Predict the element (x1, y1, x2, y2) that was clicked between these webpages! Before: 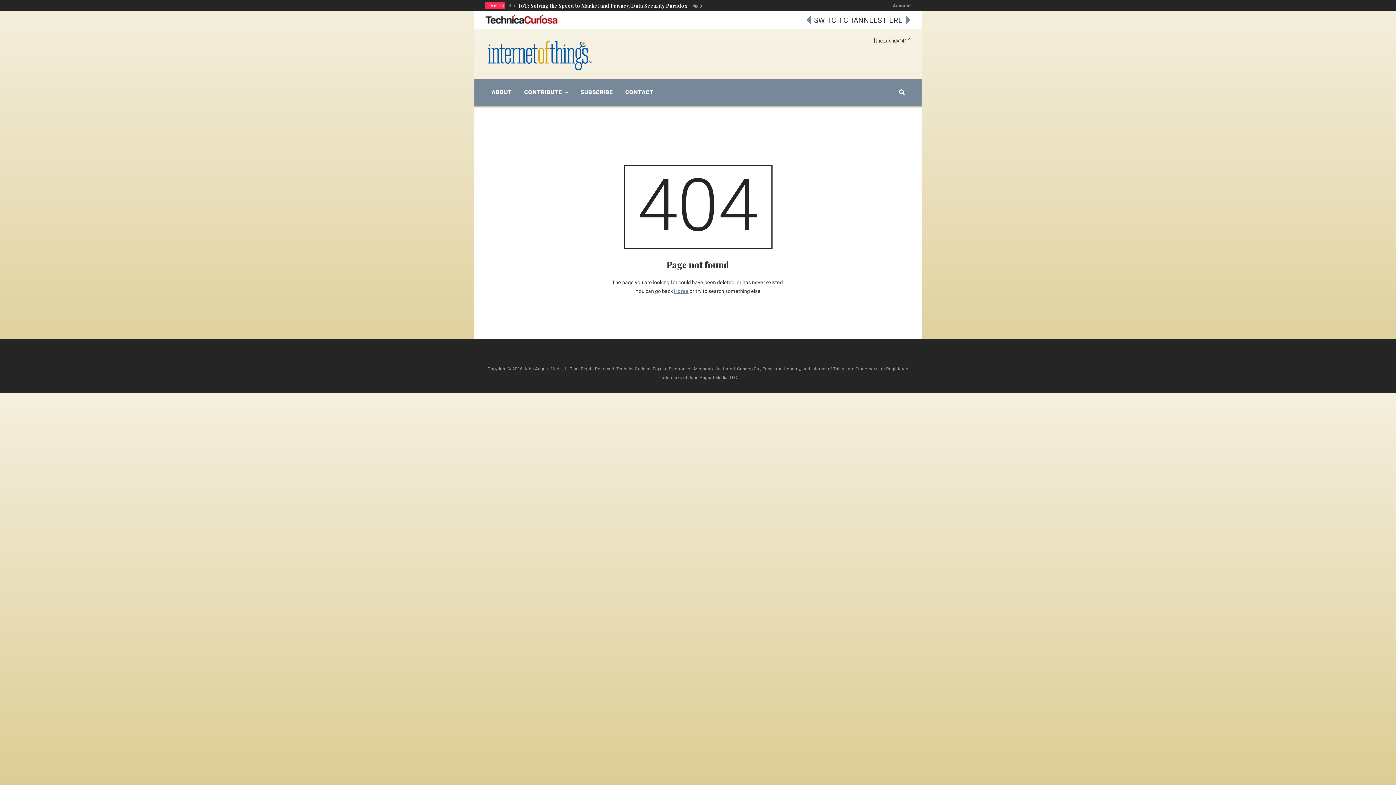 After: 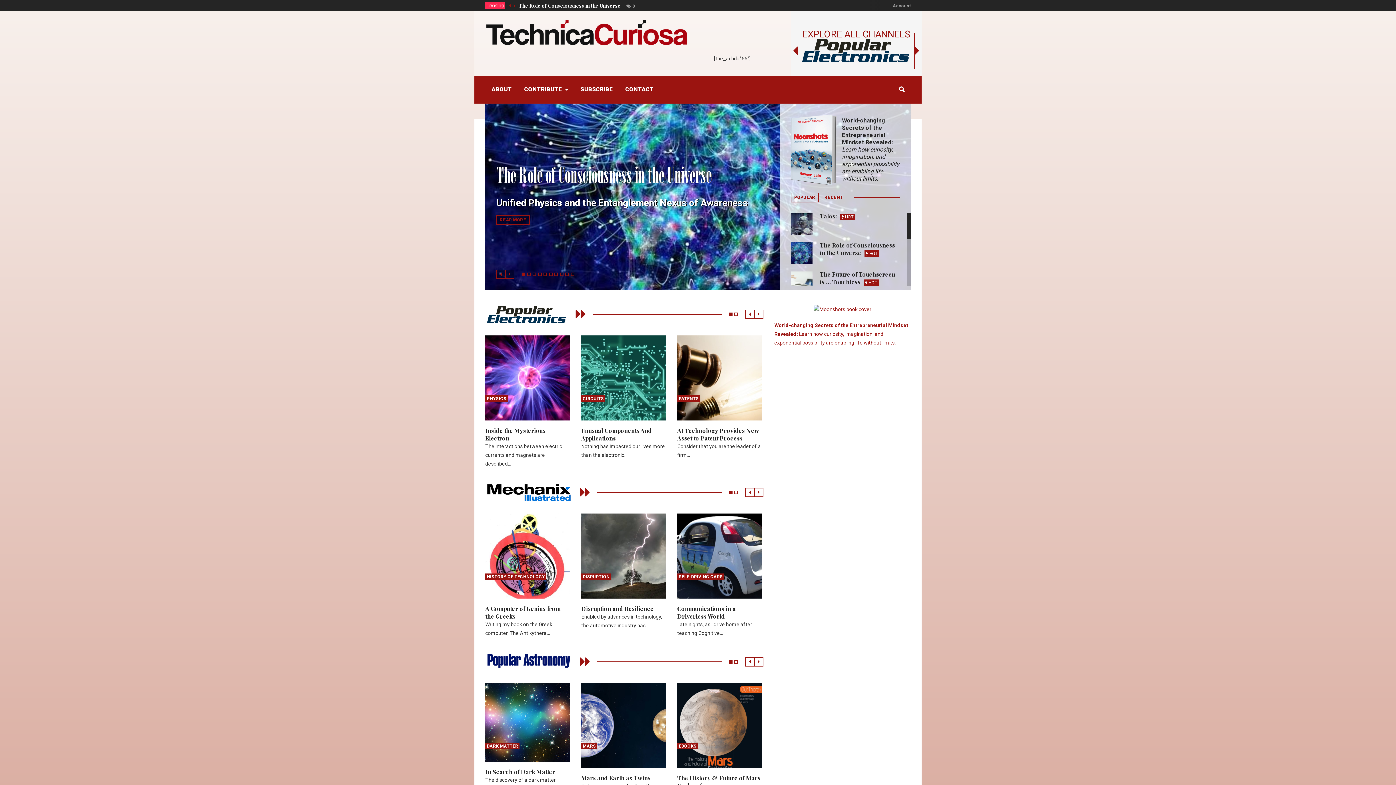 Action: bbox: (485, 16, 558, 21)